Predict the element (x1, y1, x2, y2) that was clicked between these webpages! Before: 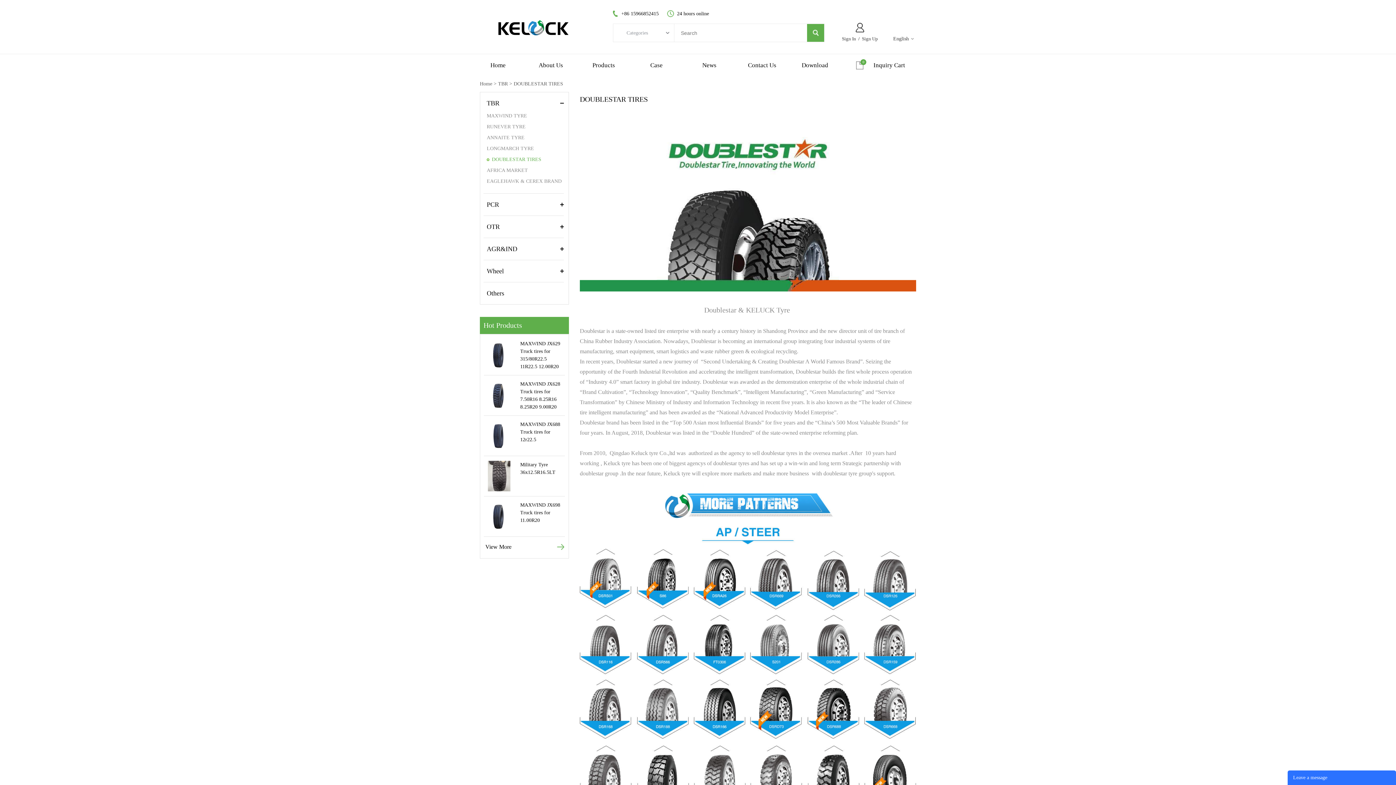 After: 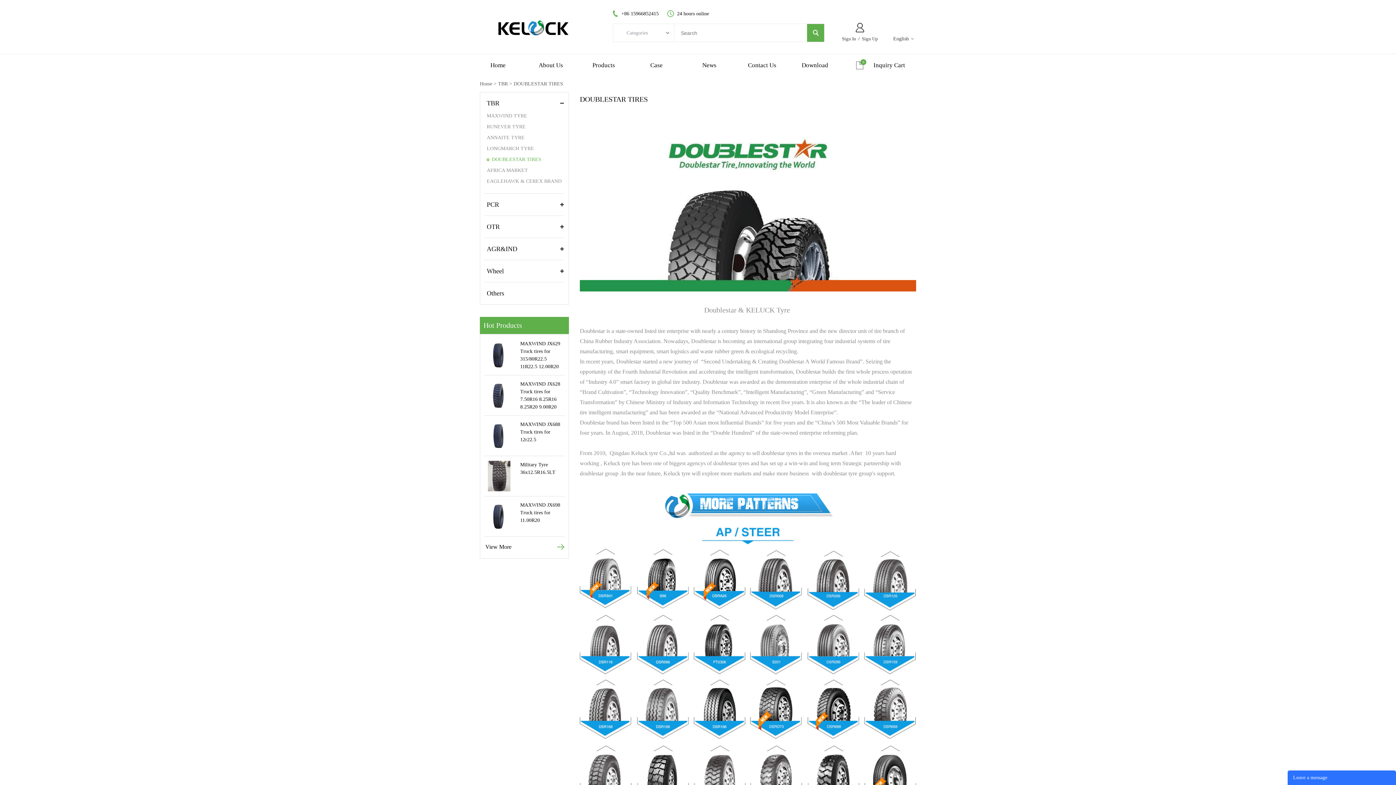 Action: bbox: (513, 81, 563, 86) label: DOUBLESTAR TIRES